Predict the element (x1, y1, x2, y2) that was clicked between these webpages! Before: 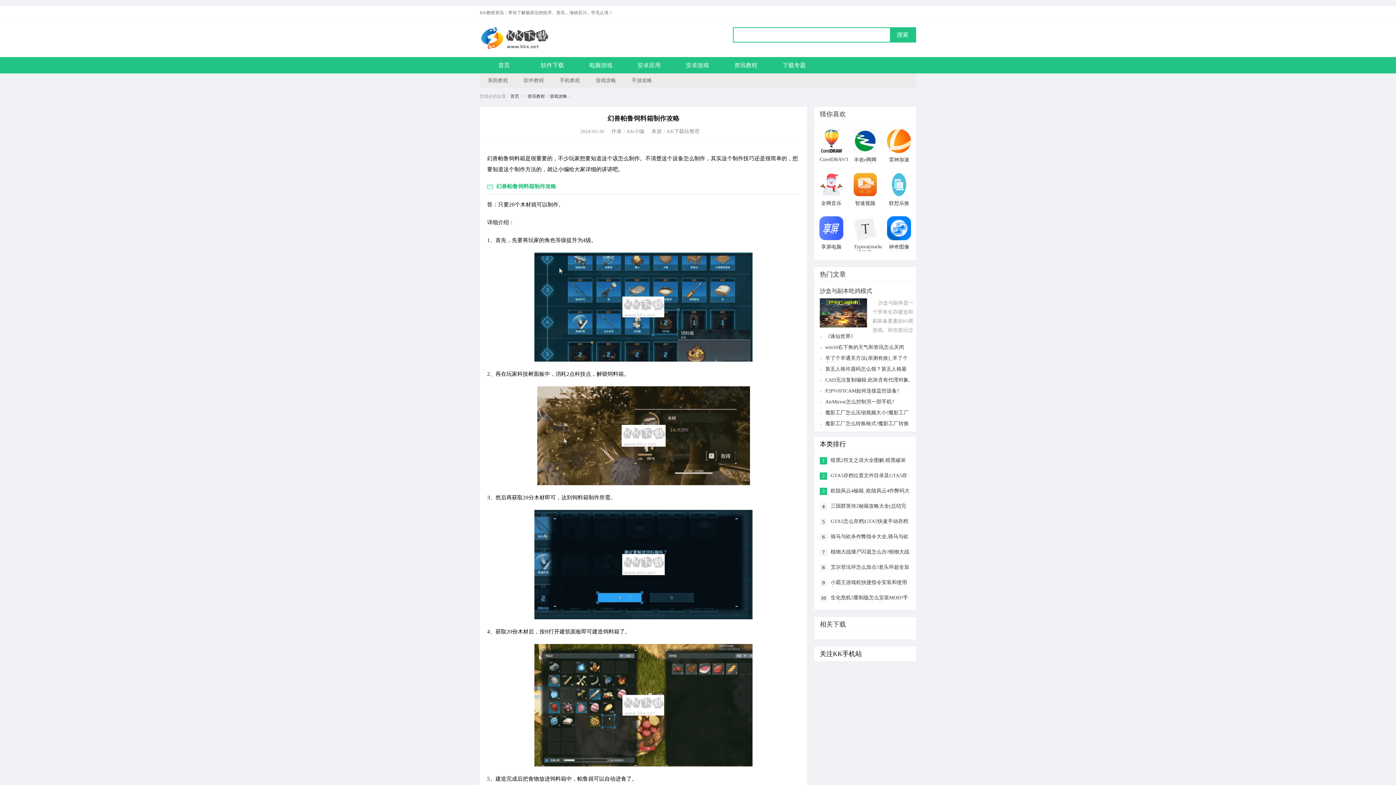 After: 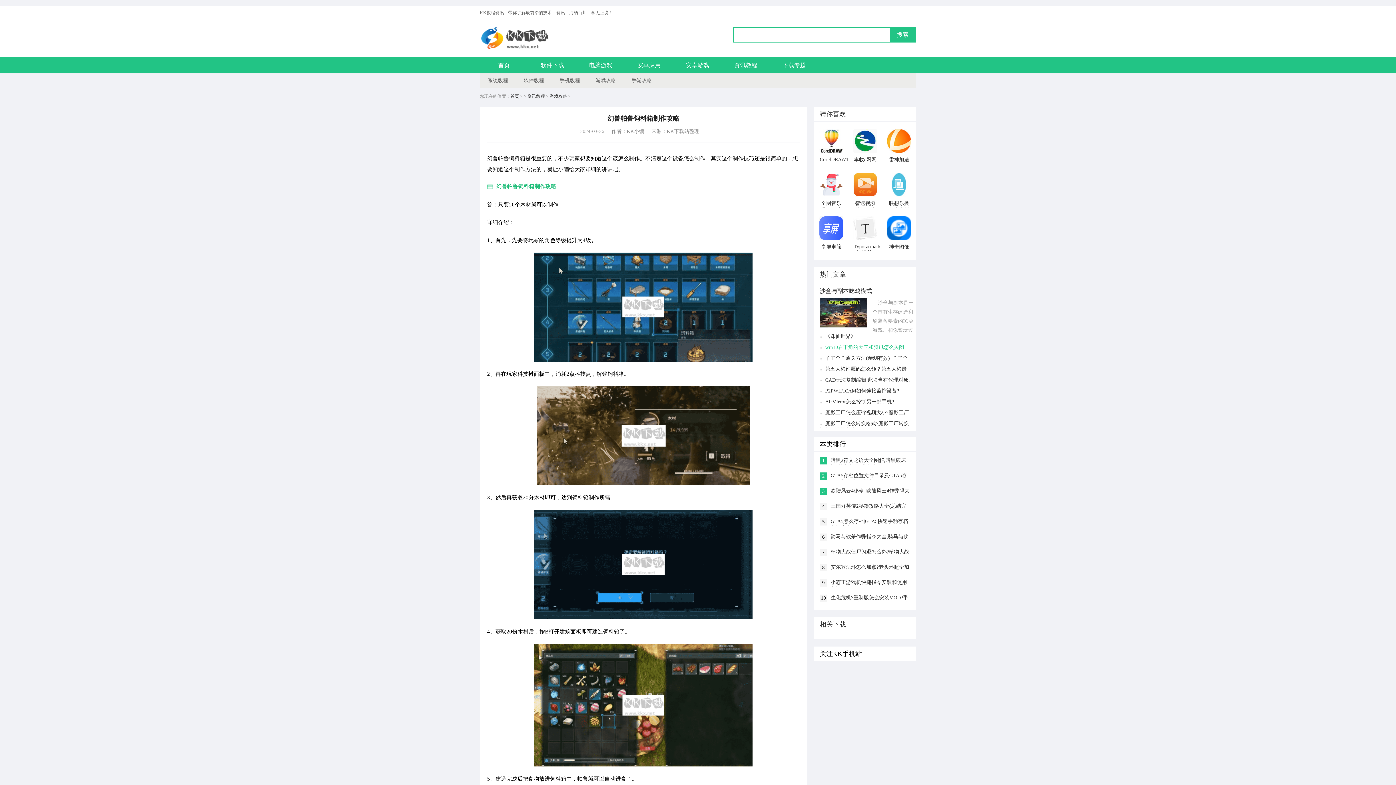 Action: label: win10右下角的天气和资讯怎么关闭 bbox: (820, 344, 904, 351)